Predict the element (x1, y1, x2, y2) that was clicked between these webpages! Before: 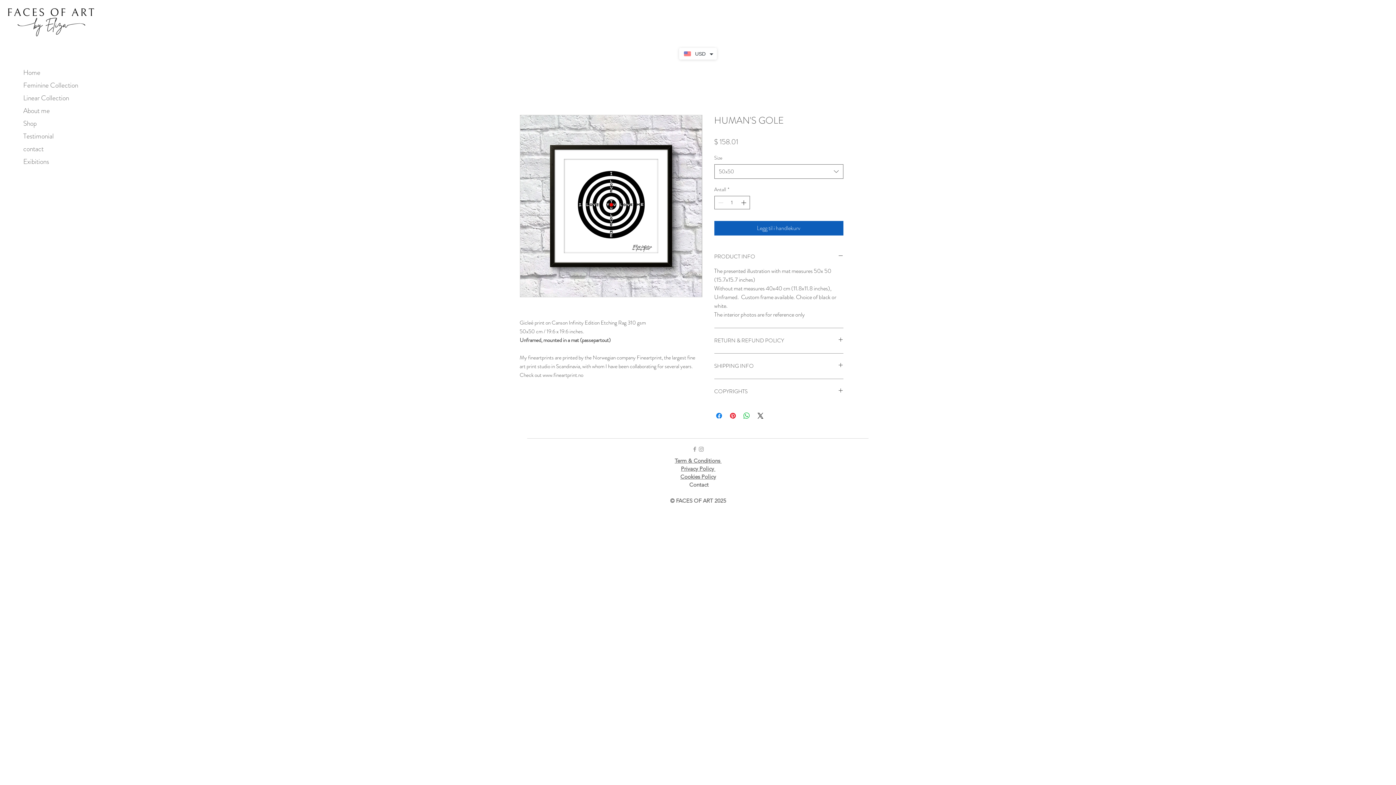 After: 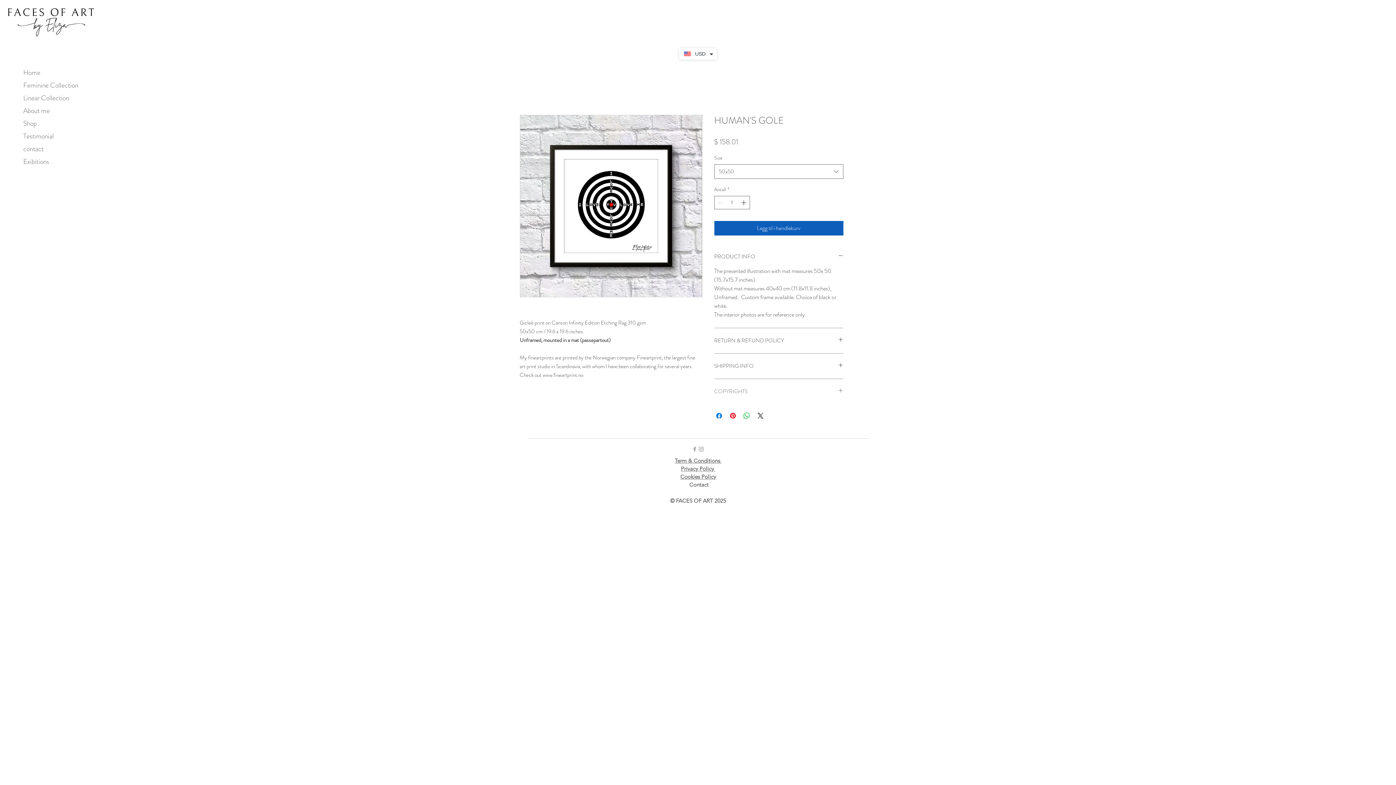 Action: bbox: (714, 388, 843, 395) label: COPYRIGHTS